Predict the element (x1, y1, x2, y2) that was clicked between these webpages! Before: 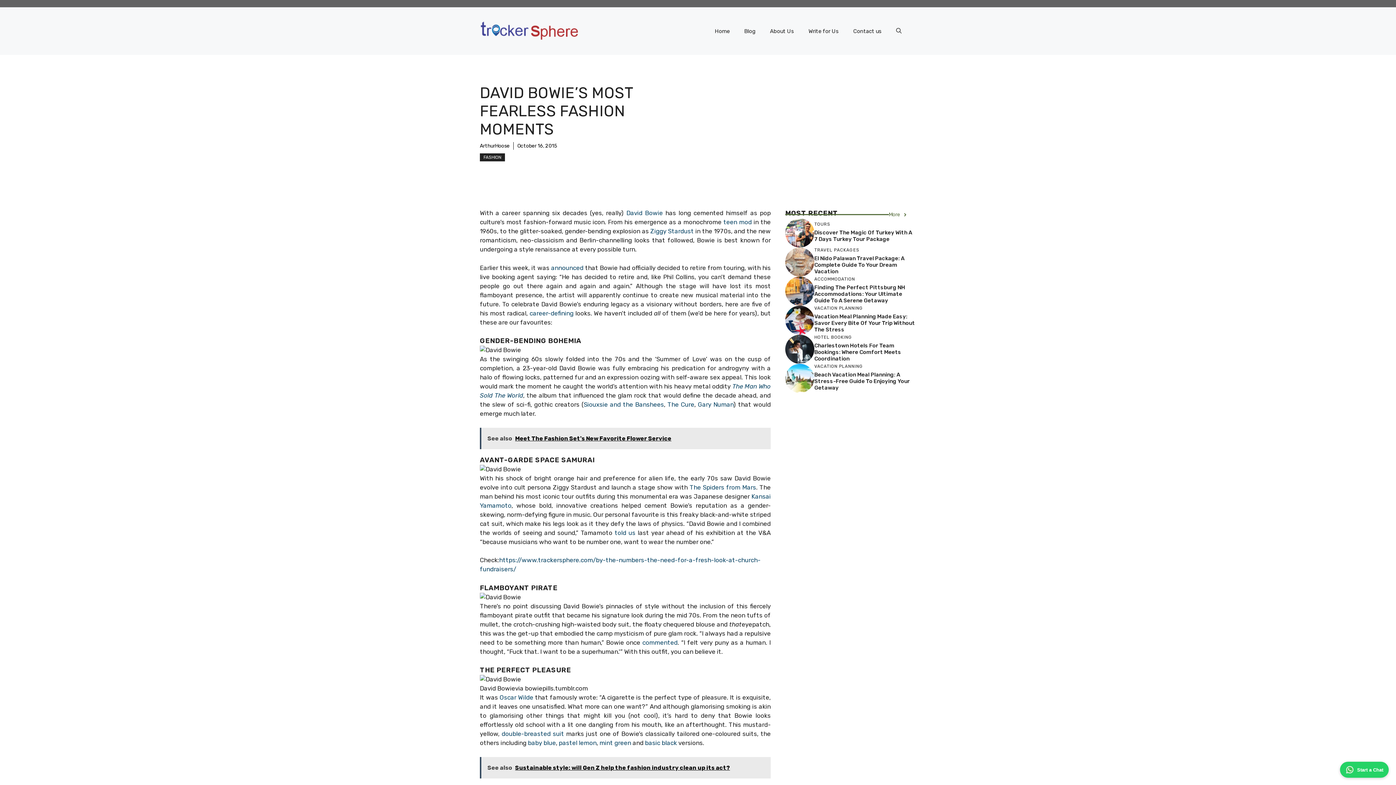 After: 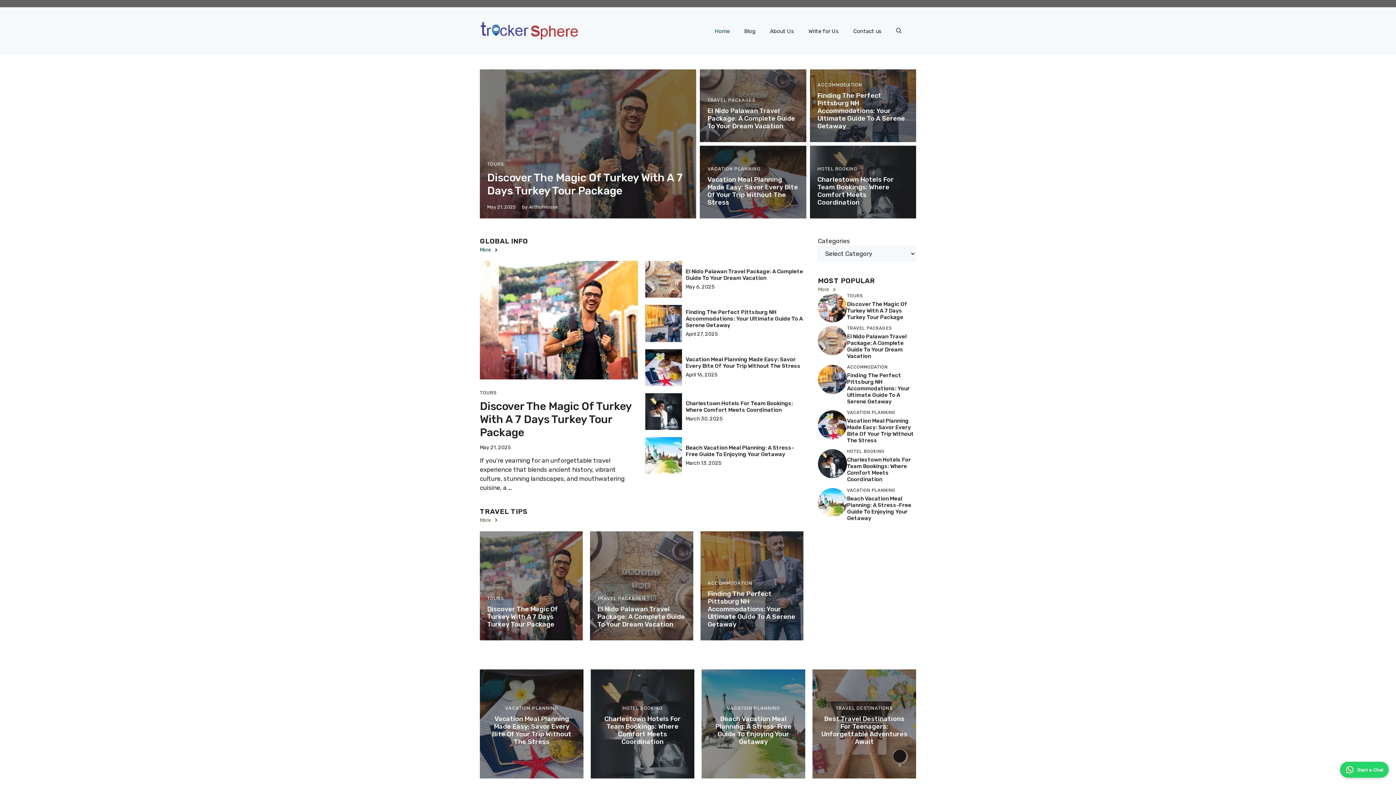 Action: label: Home bbox: (707, 20, 737, 42)